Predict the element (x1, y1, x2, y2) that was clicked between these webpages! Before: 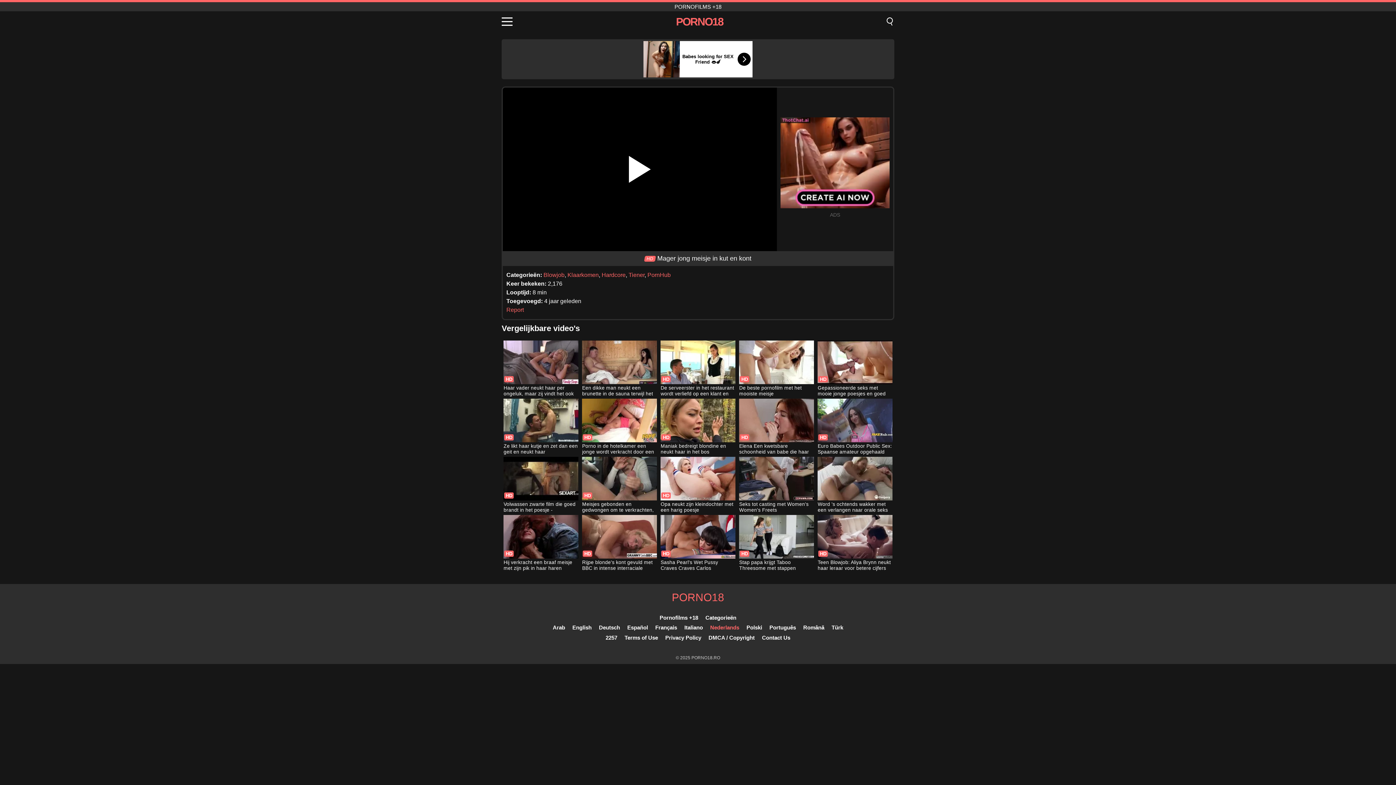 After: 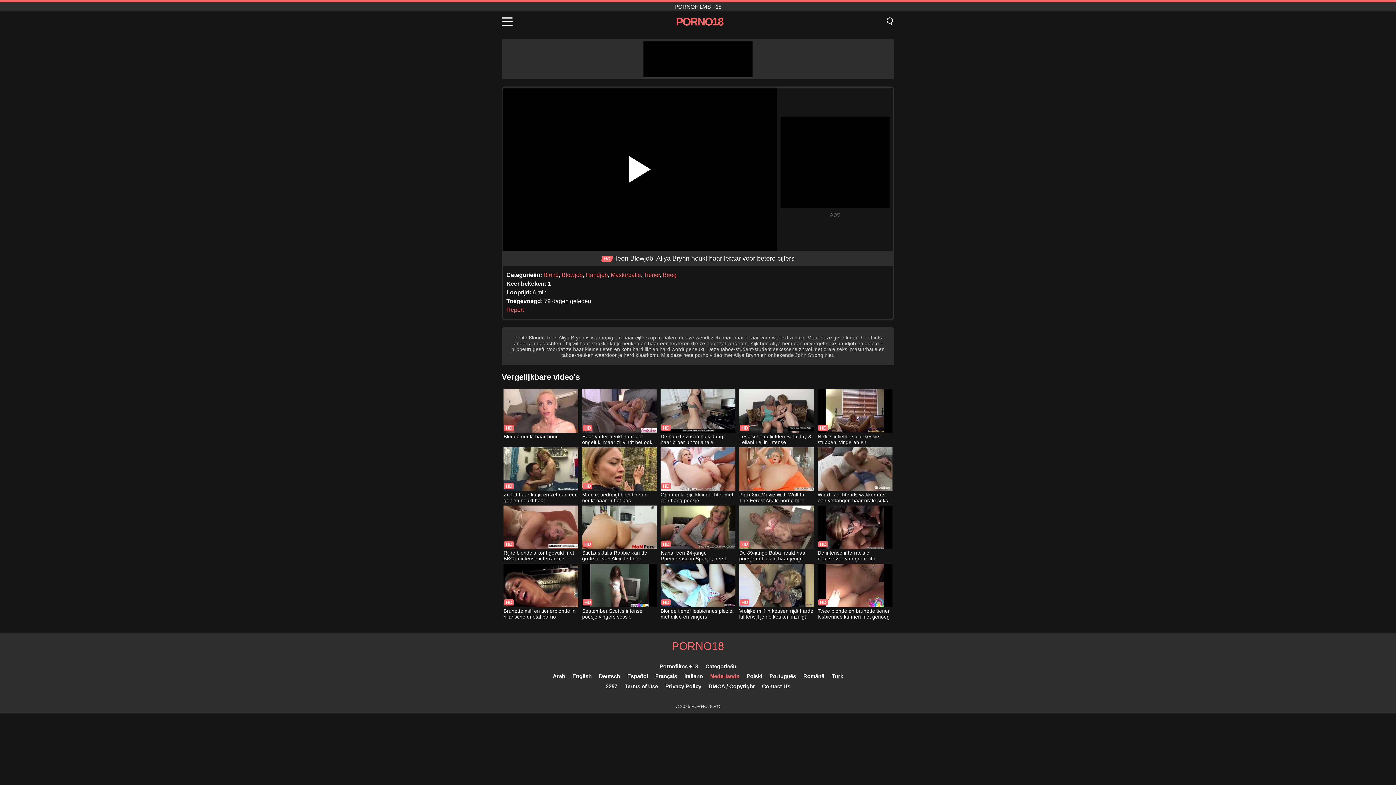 Action: bbox: (817, 515, 892, 572) label: Teen Blowjob: Aliya Brynn neukt haar leraar voor betere cijfers